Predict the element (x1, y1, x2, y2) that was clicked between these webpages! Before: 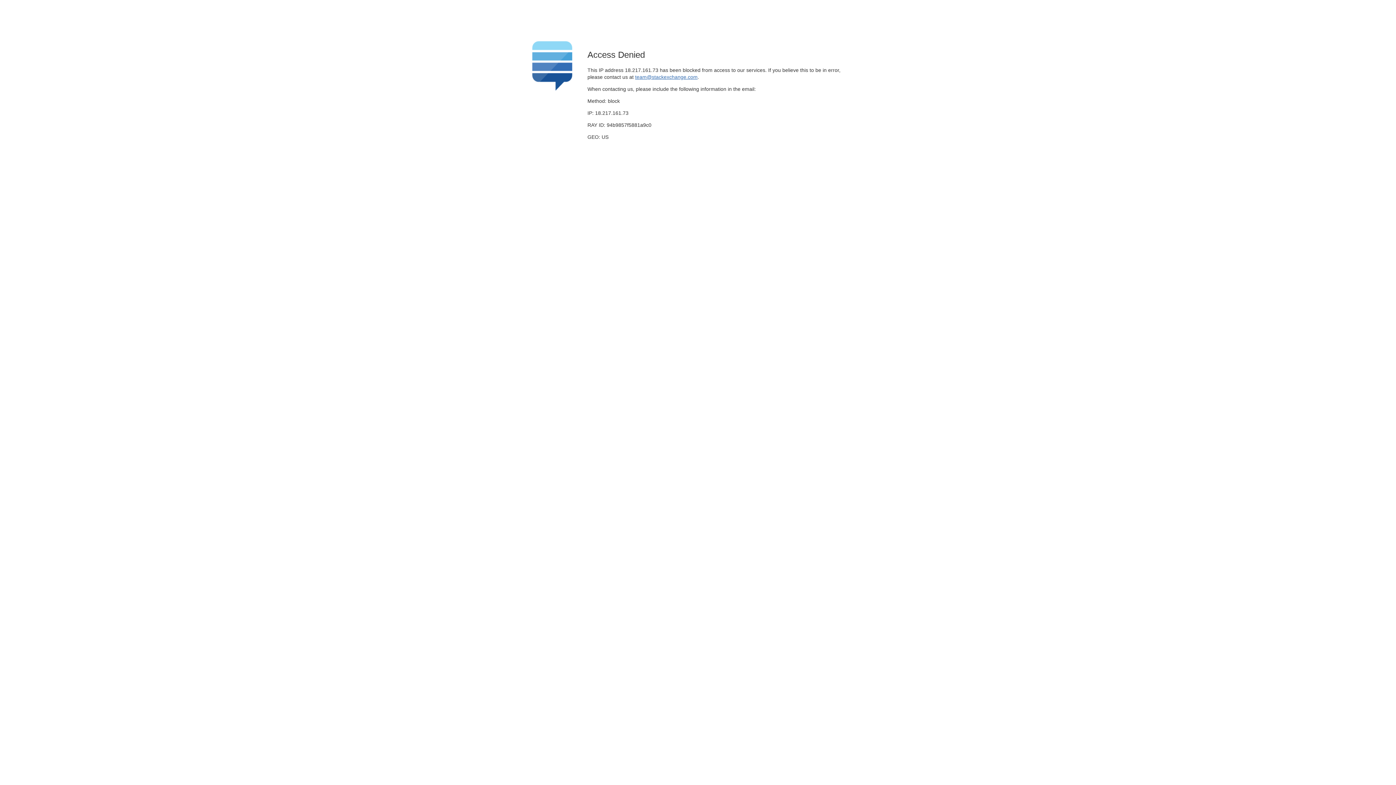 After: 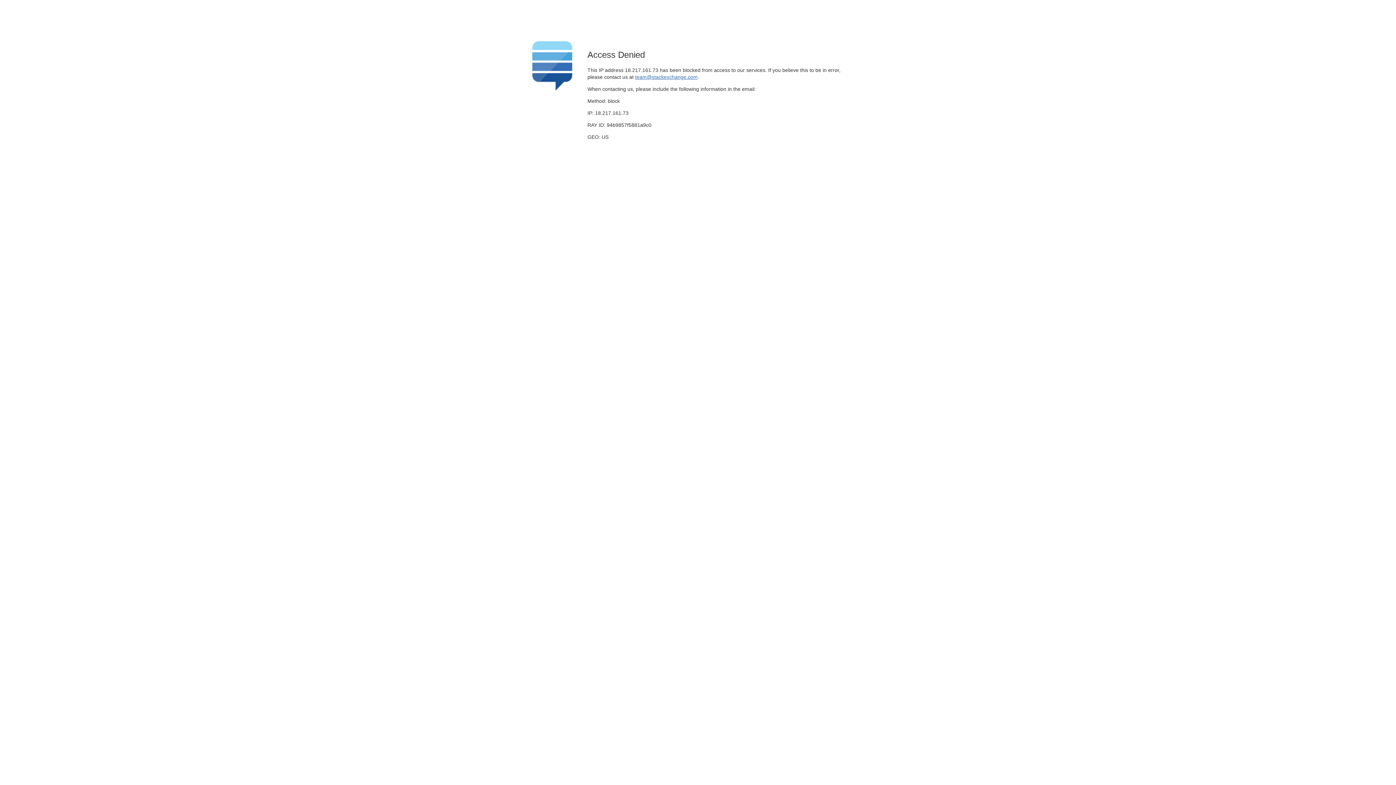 Action: bbox: (635, 74, 697, 79) label: team@stackexchange.com